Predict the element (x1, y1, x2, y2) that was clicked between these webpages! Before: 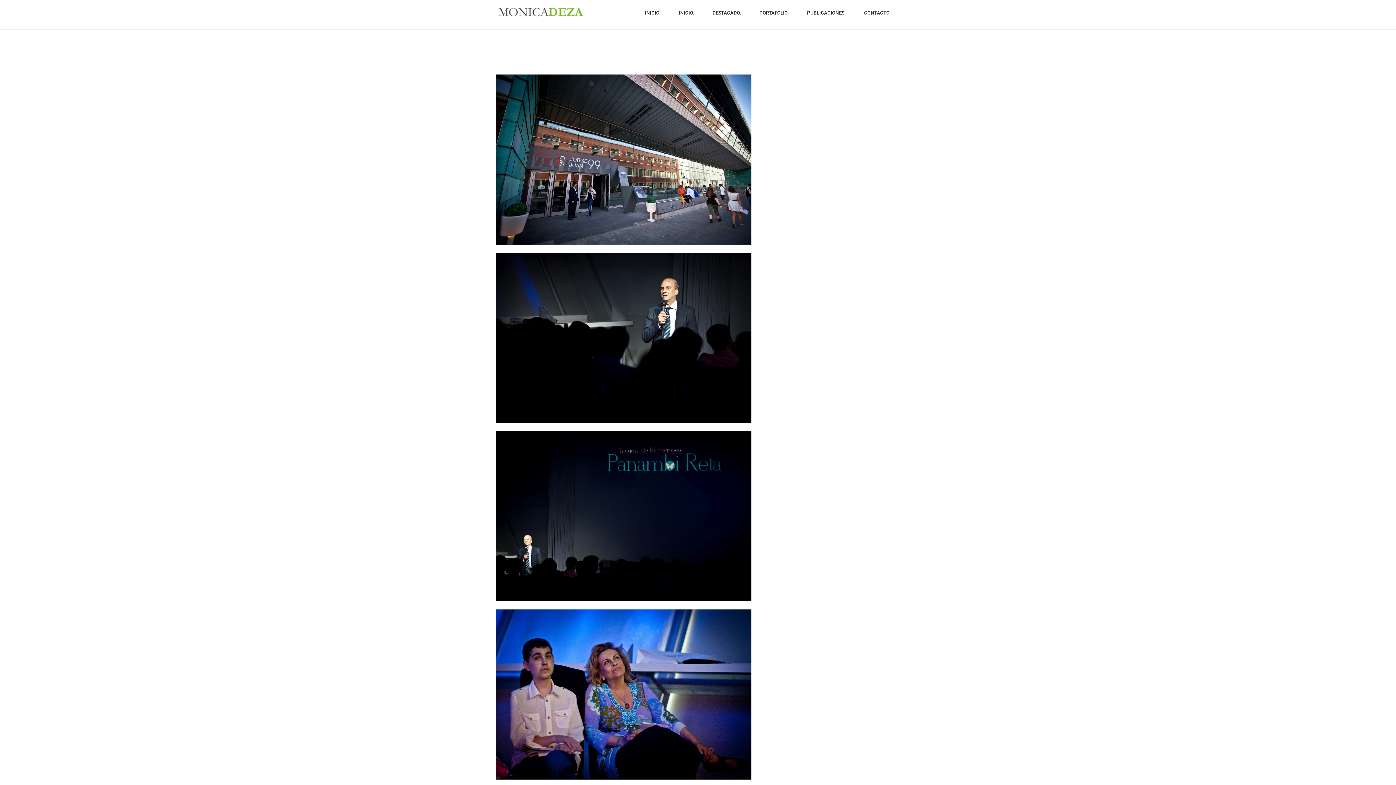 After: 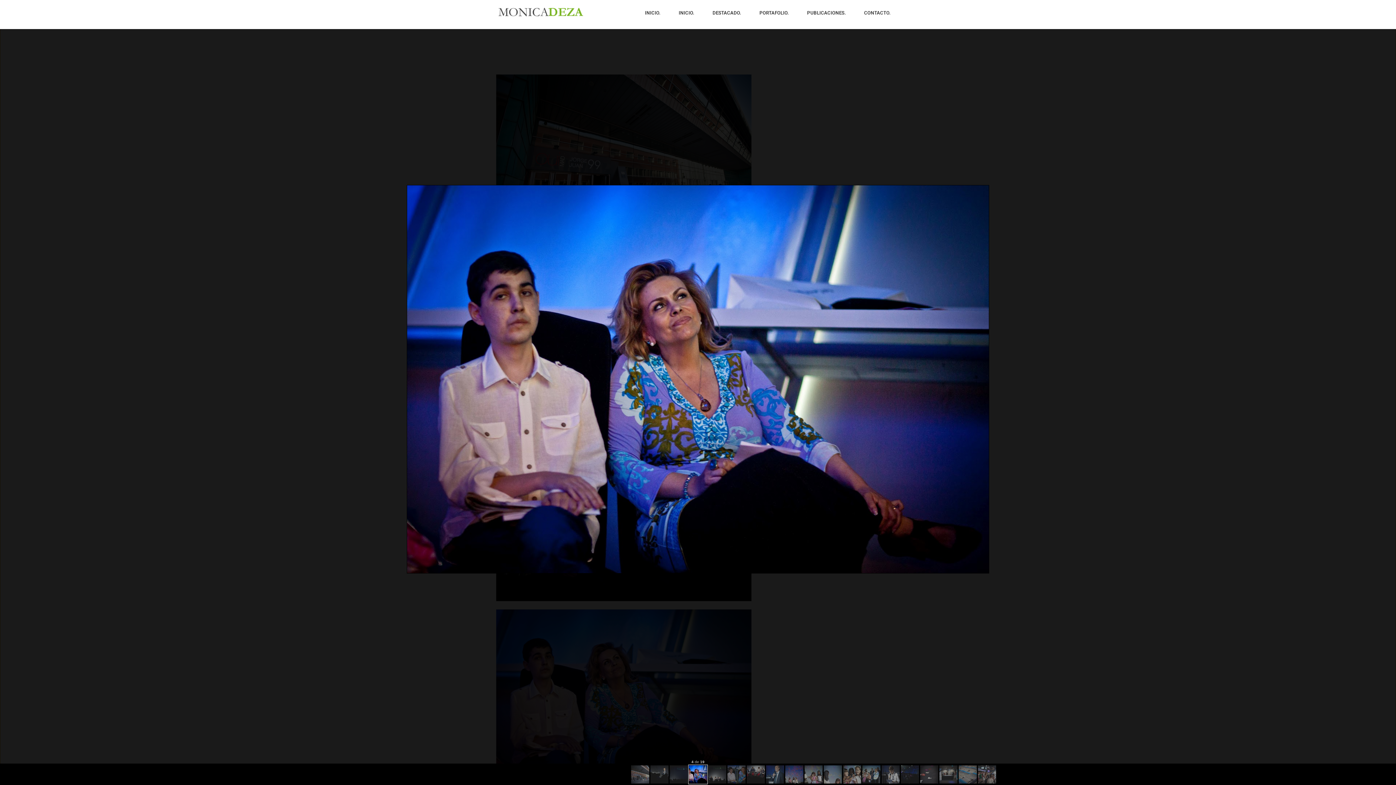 Action: bbox: (496, 775, 751, 781)